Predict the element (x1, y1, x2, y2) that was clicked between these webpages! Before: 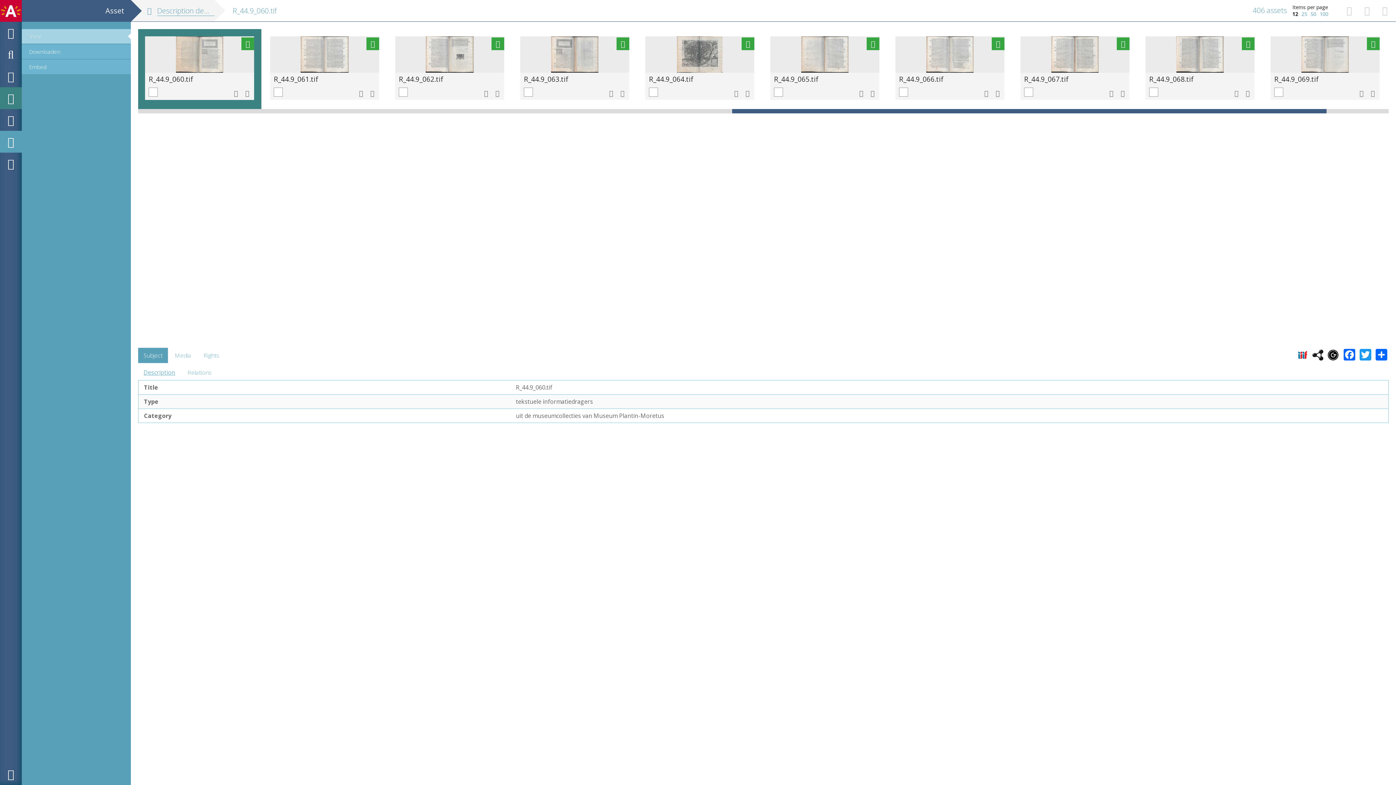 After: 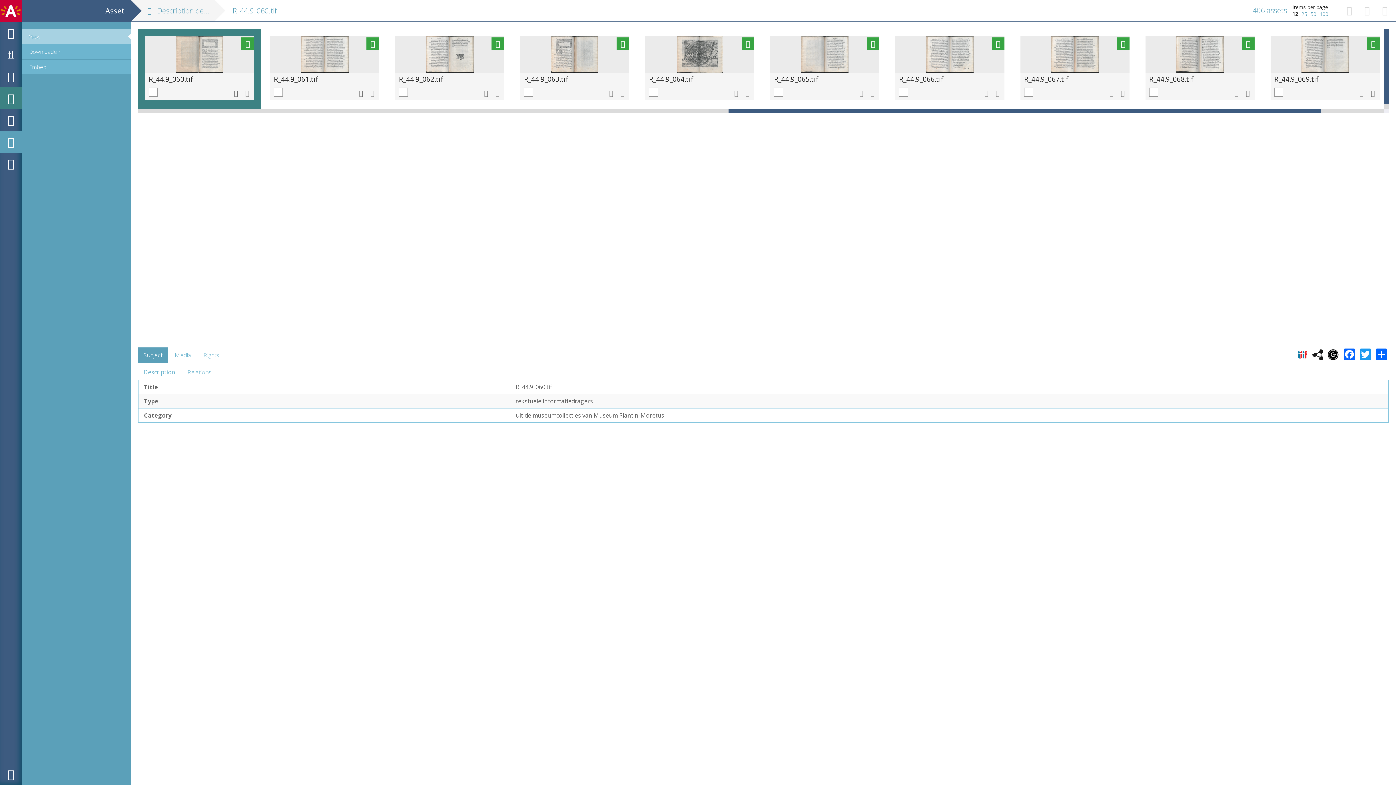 Action: label: View bbox: (21, 29, 130, 43)